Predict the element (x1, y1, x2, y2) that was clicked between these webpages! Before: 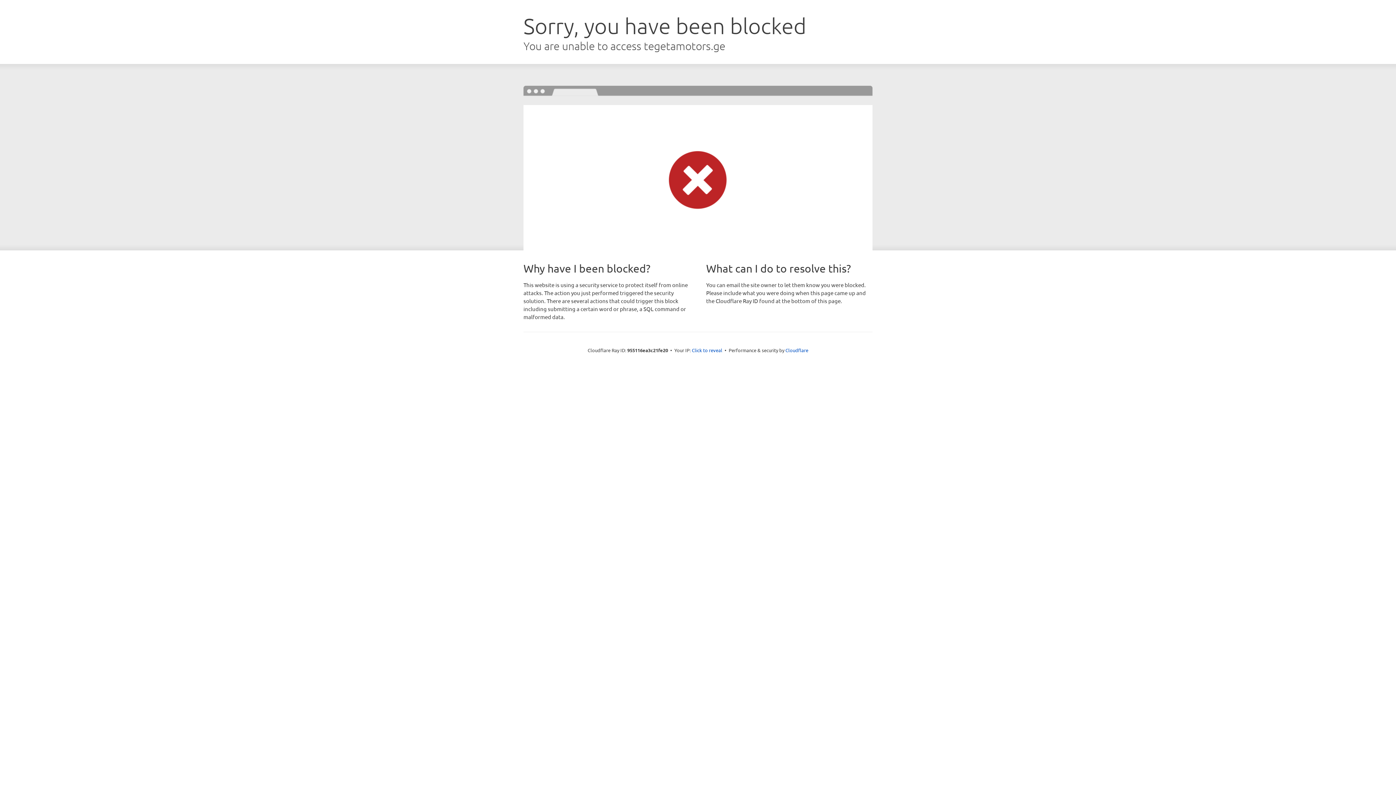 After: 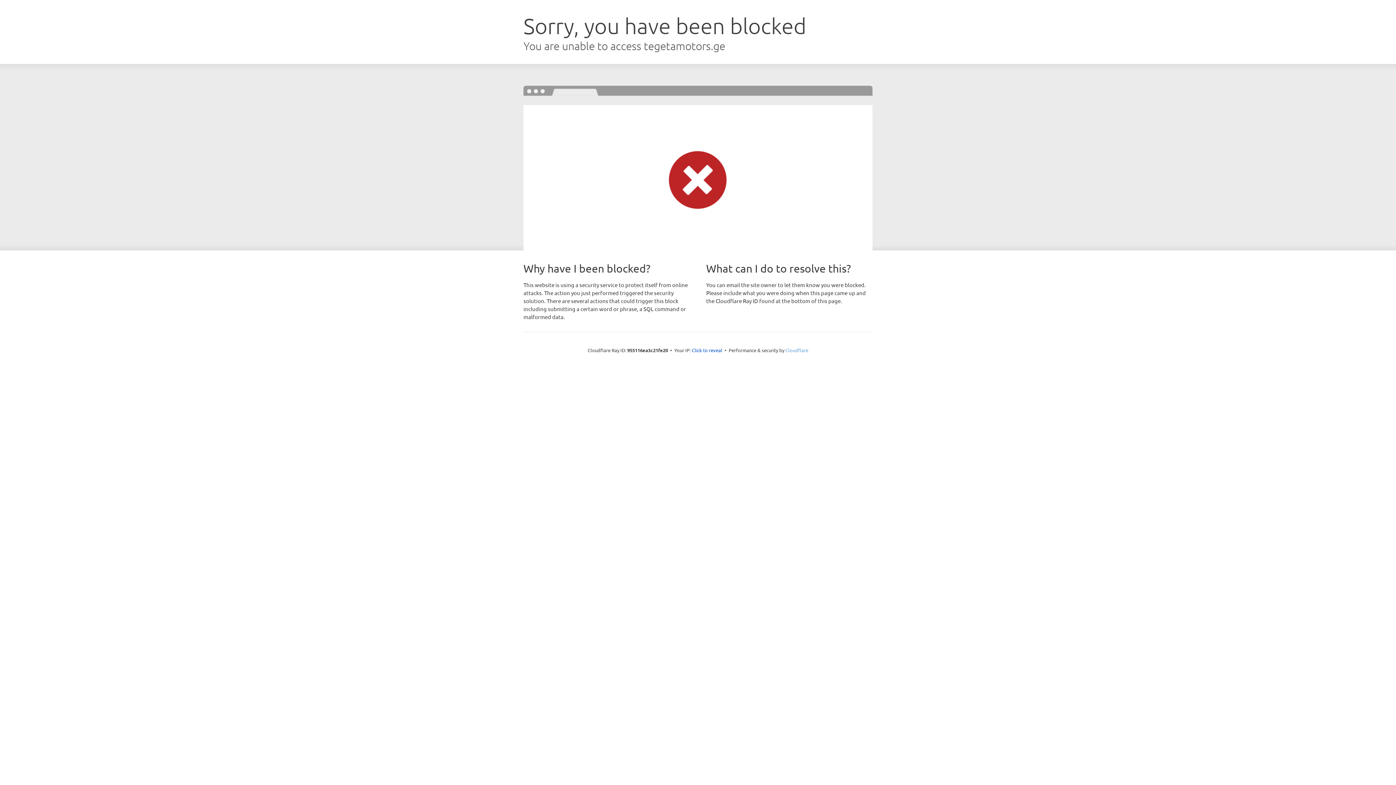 Action: bbox: (785, 347, 808, 353) label: Cloudflare